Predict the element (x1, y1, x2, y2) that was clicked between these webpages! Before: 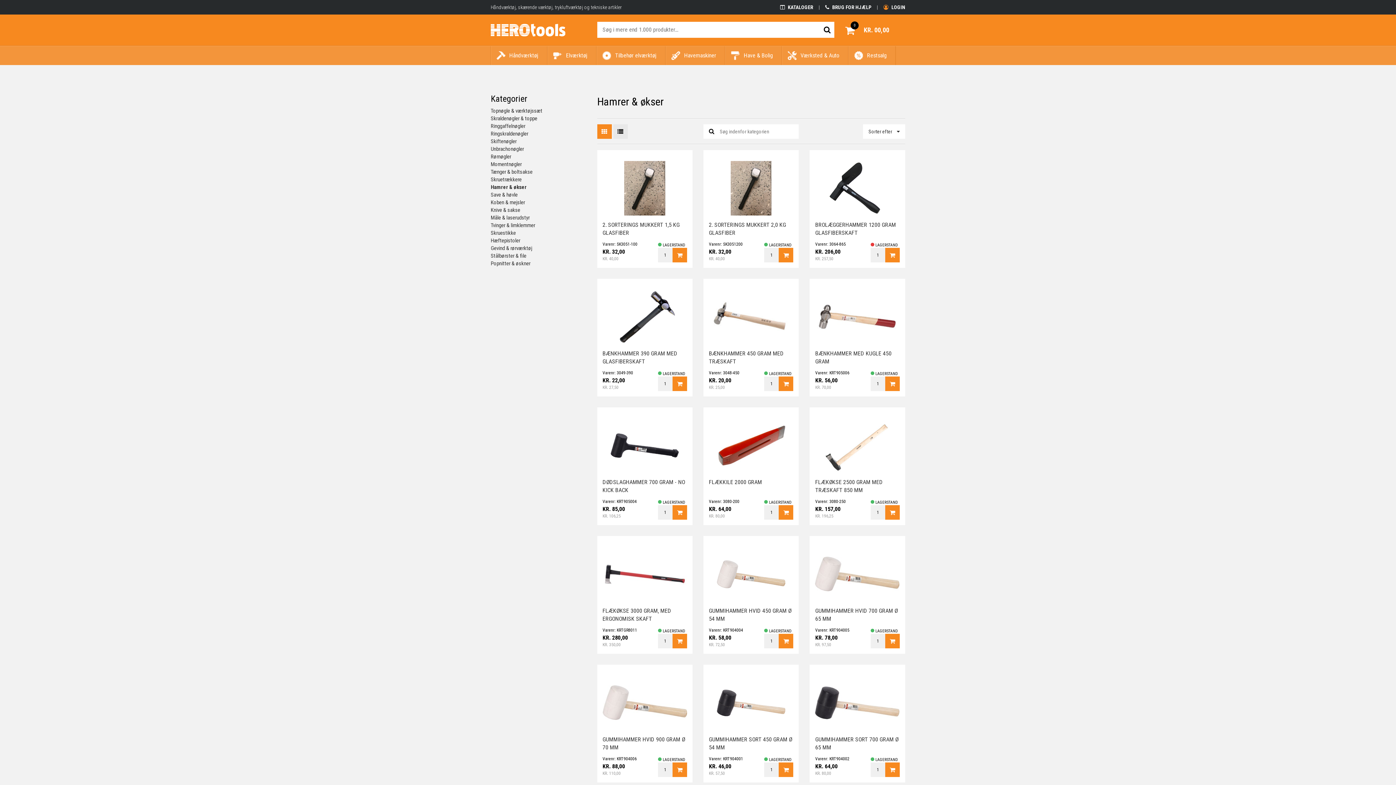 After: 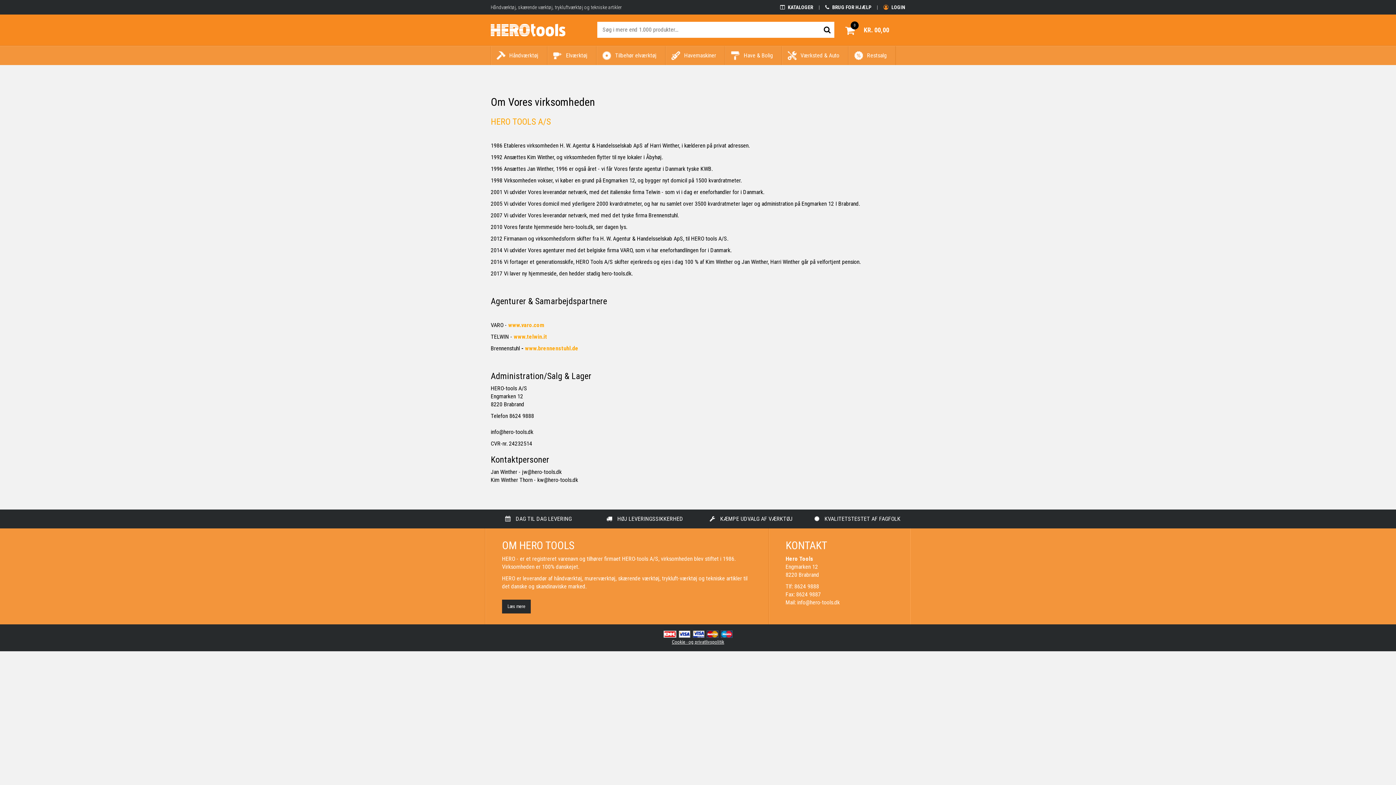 Action: label:  BRUG FOR HJÆLP bbox: (825, 4, 871, 10)